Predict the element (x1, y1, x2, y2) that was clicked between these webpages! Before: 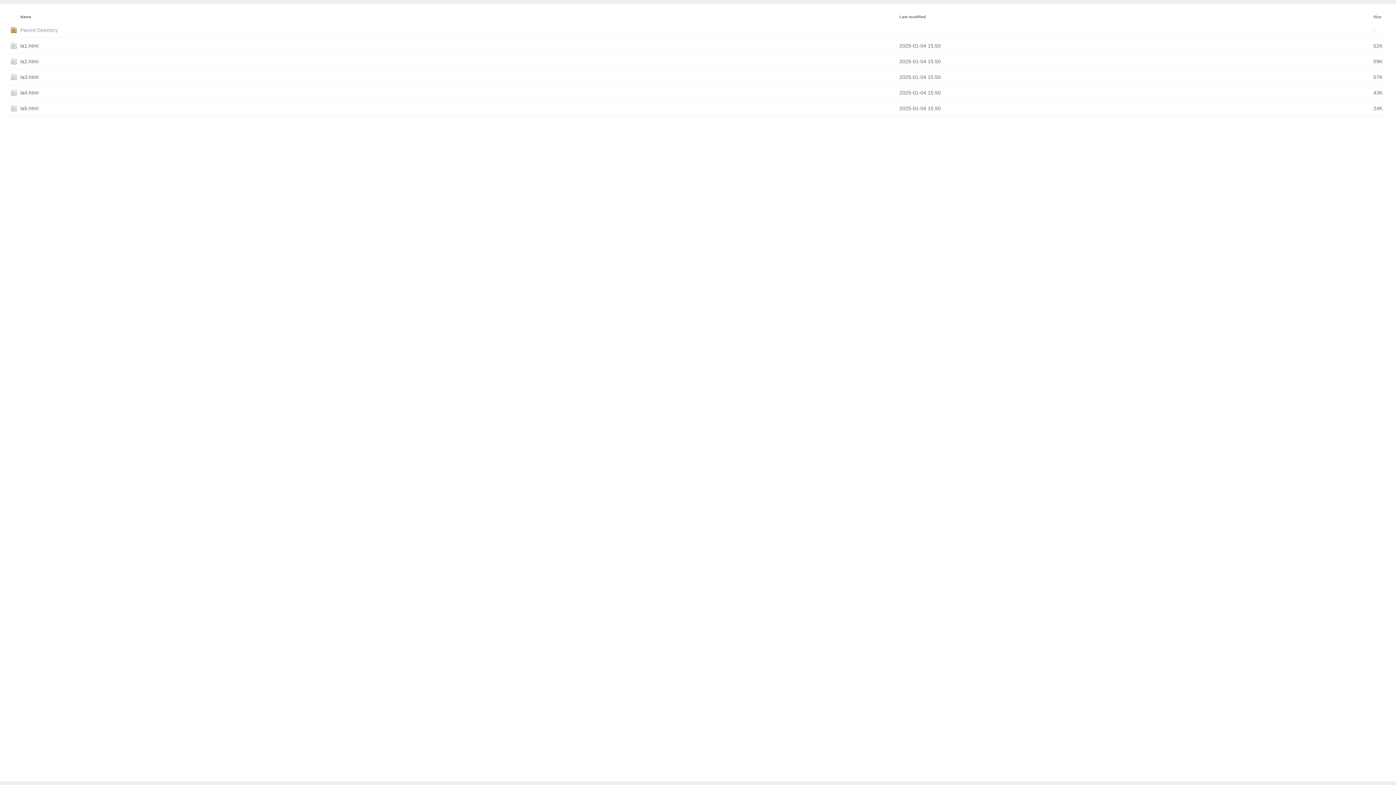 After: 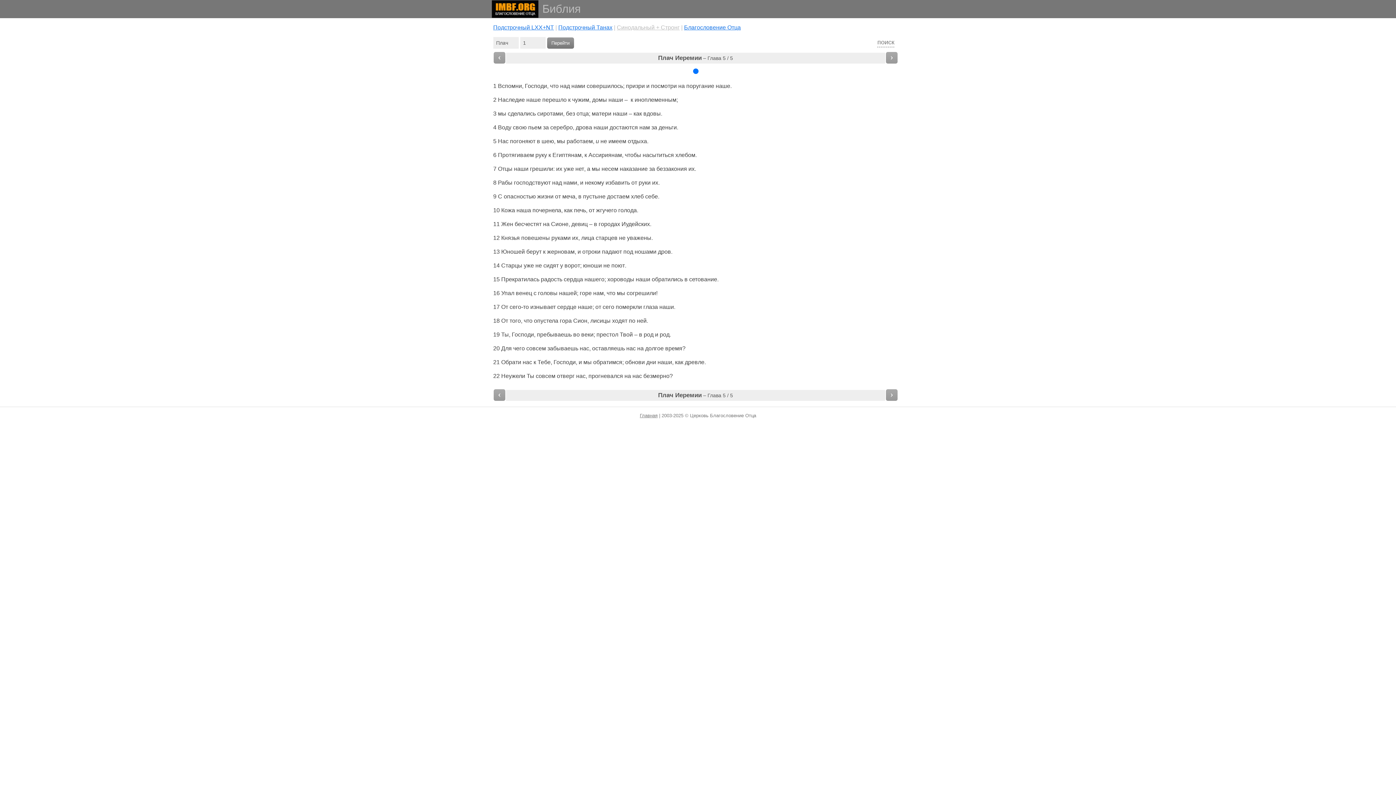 Action: bbox: (20, 102, 899, 114) label: la5.html